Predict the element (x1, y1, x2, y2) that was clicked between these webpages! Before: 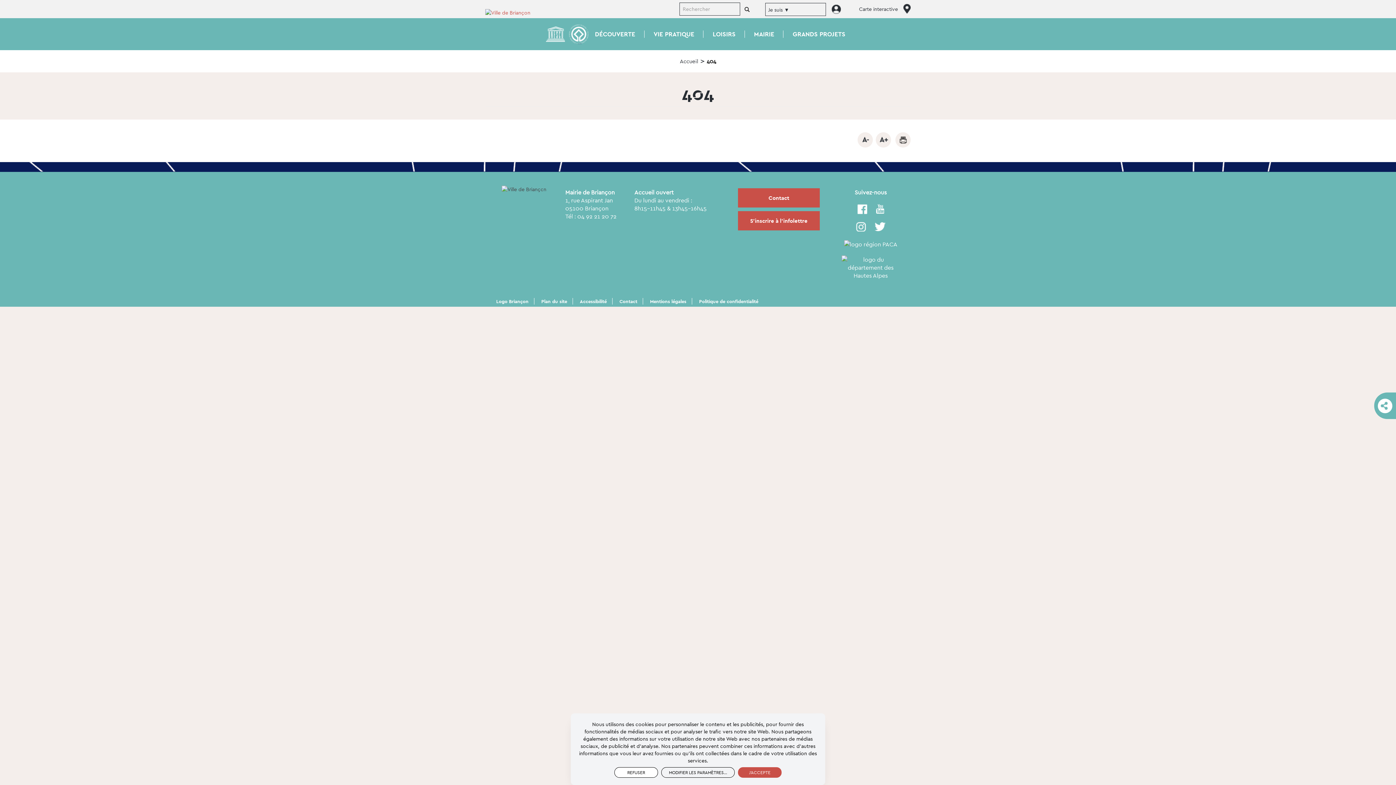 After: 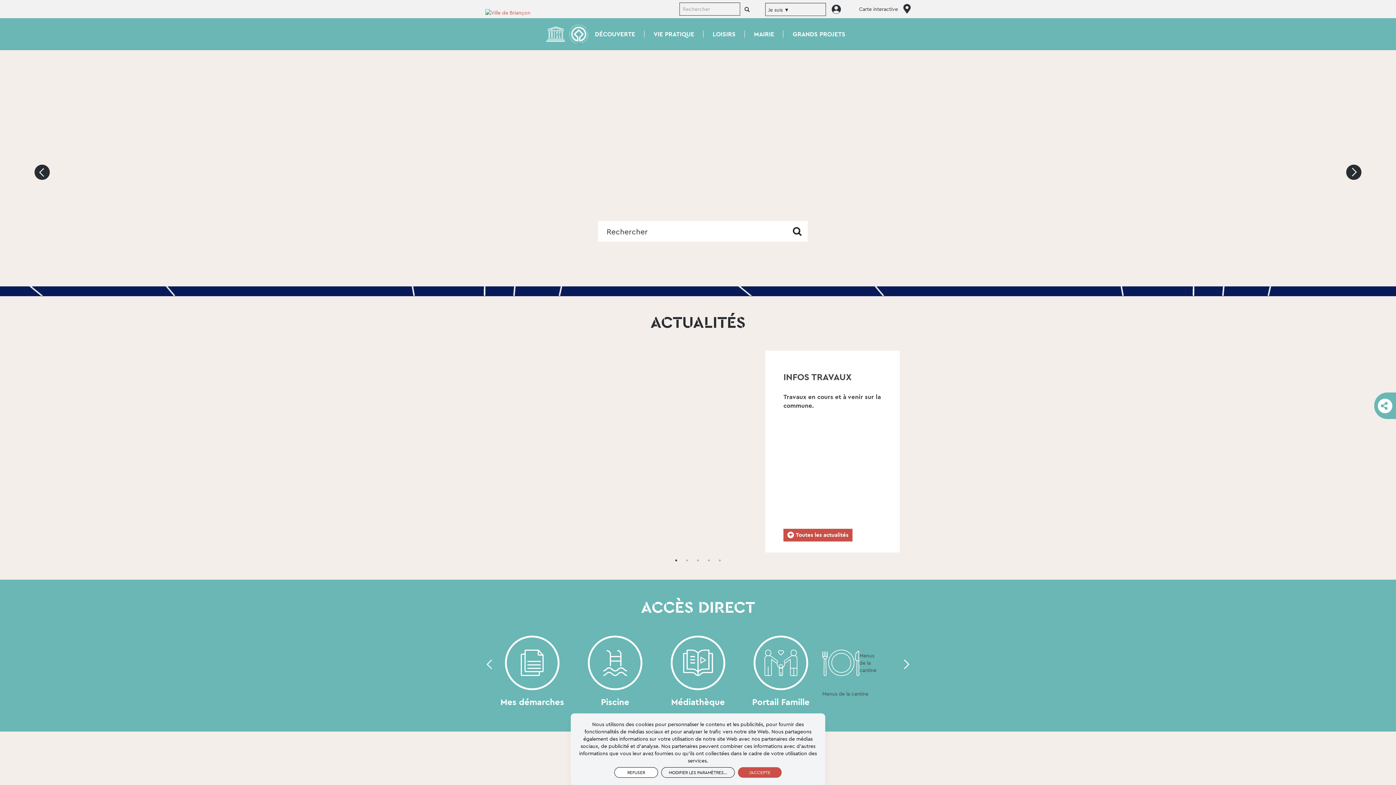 Action: bbox: (680, 57, 698, 65) label: Accueil